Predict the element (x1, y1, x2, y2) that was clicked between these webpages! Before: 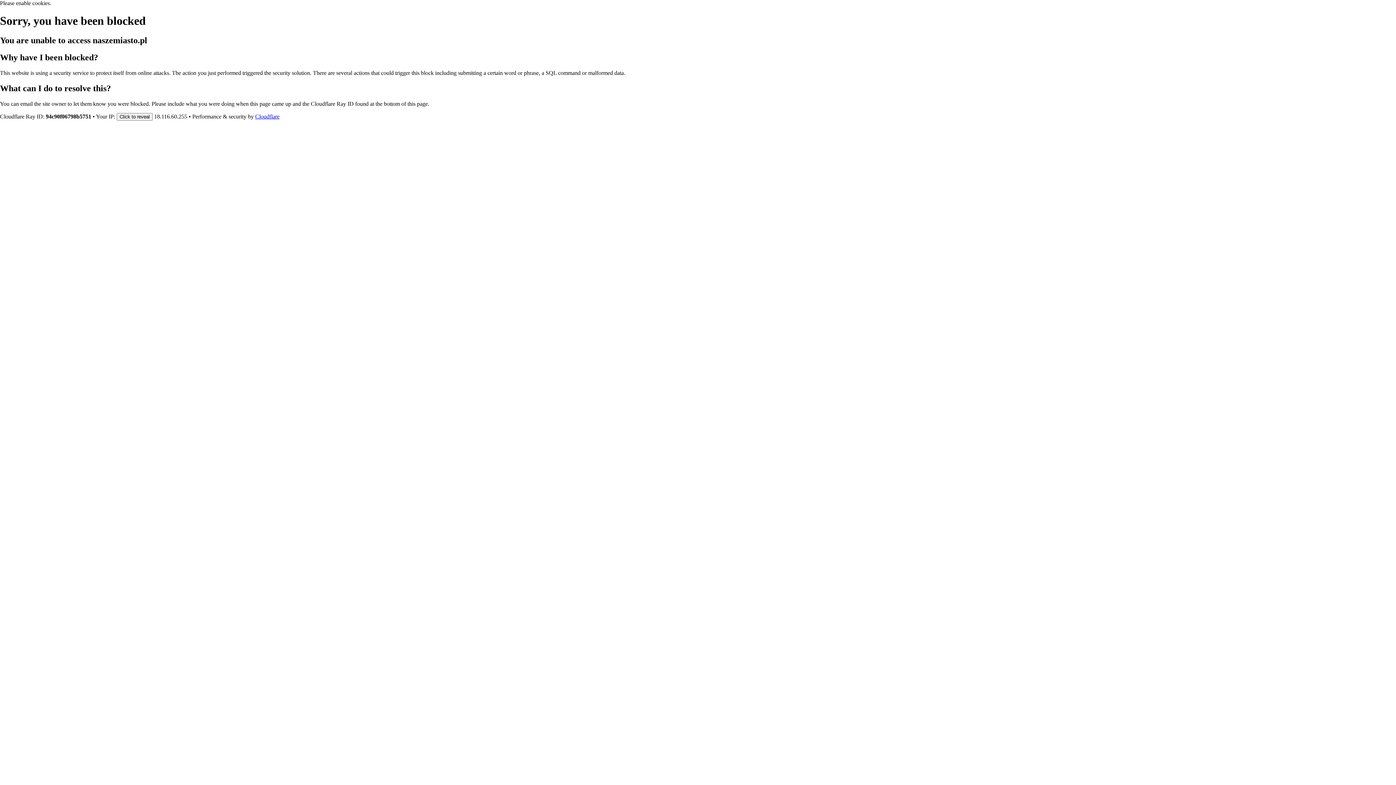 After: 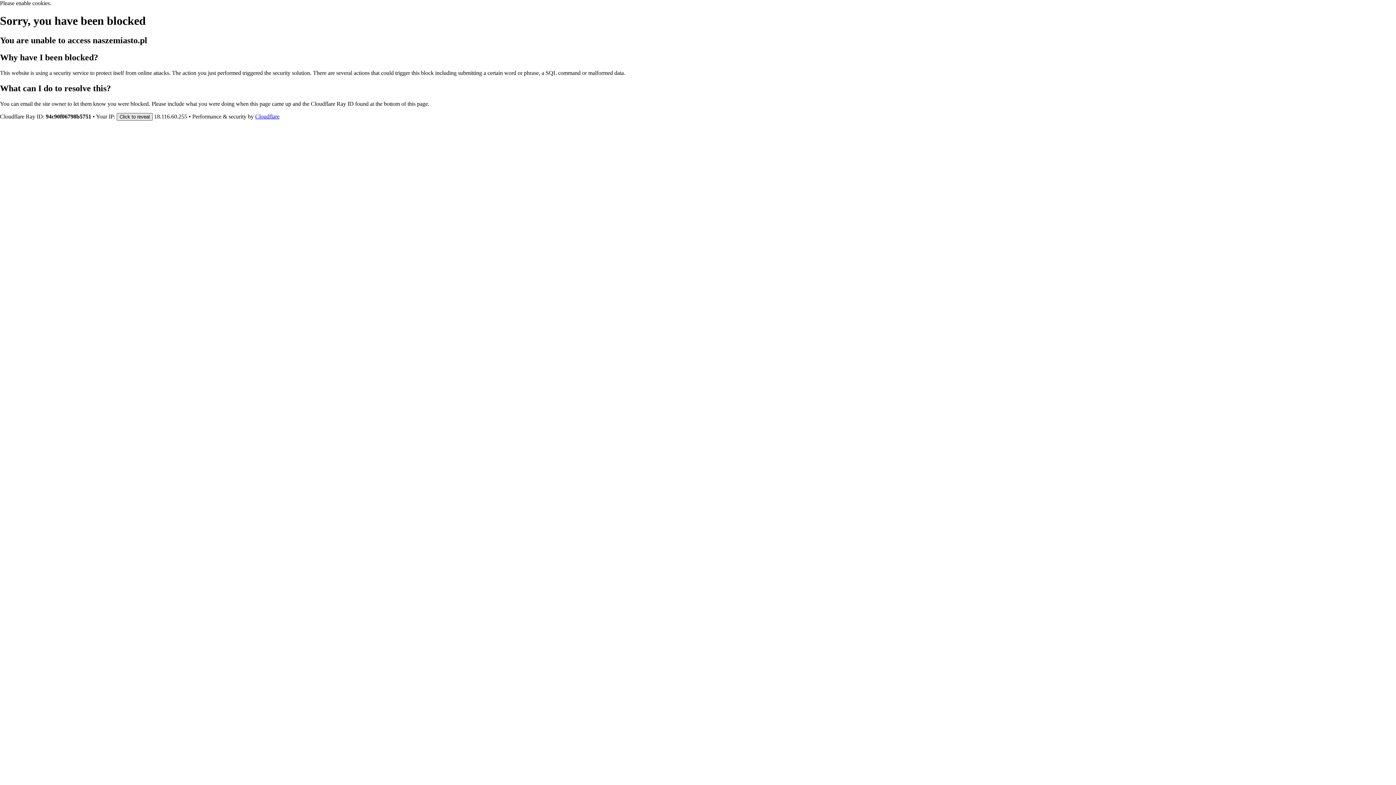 Action: label: Click to reveal bbox: (116, 112, 152, 120)